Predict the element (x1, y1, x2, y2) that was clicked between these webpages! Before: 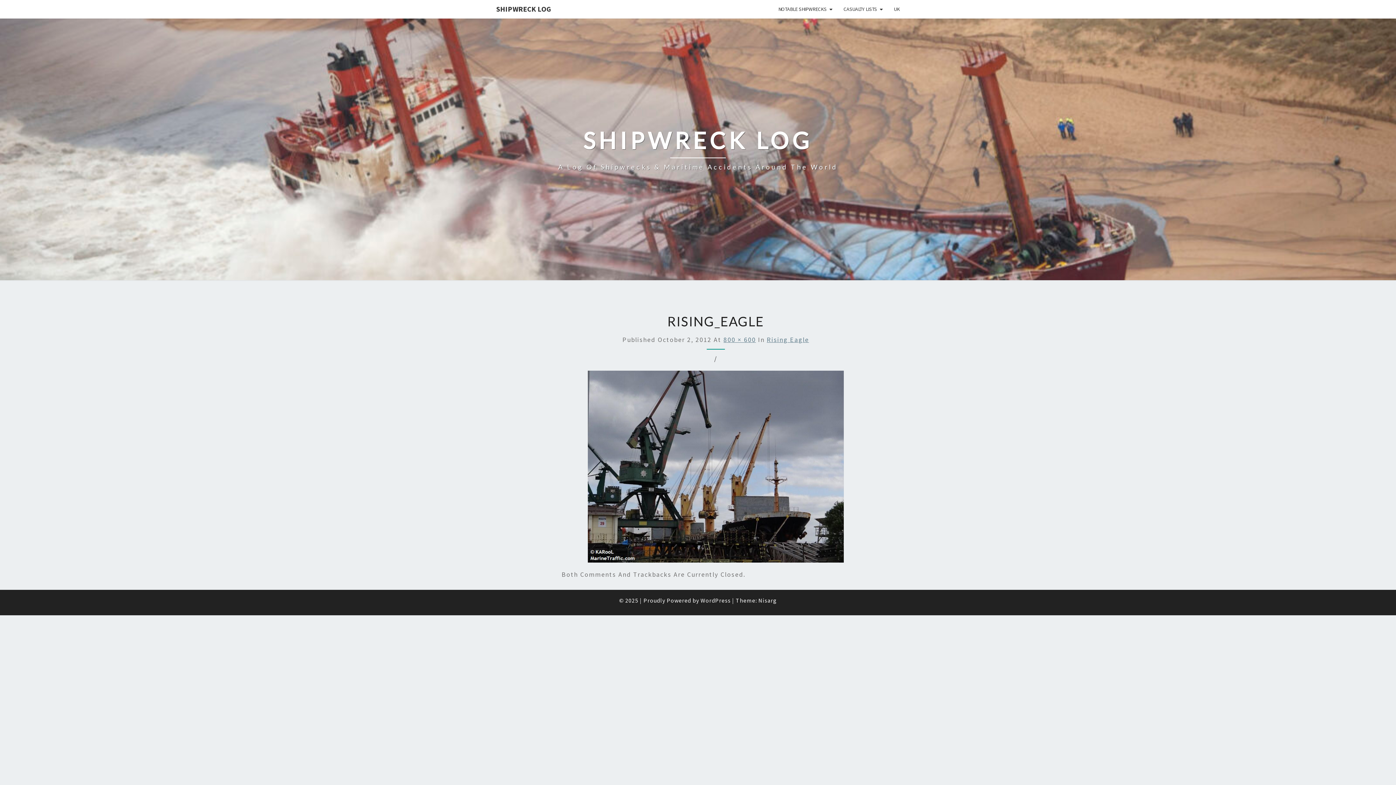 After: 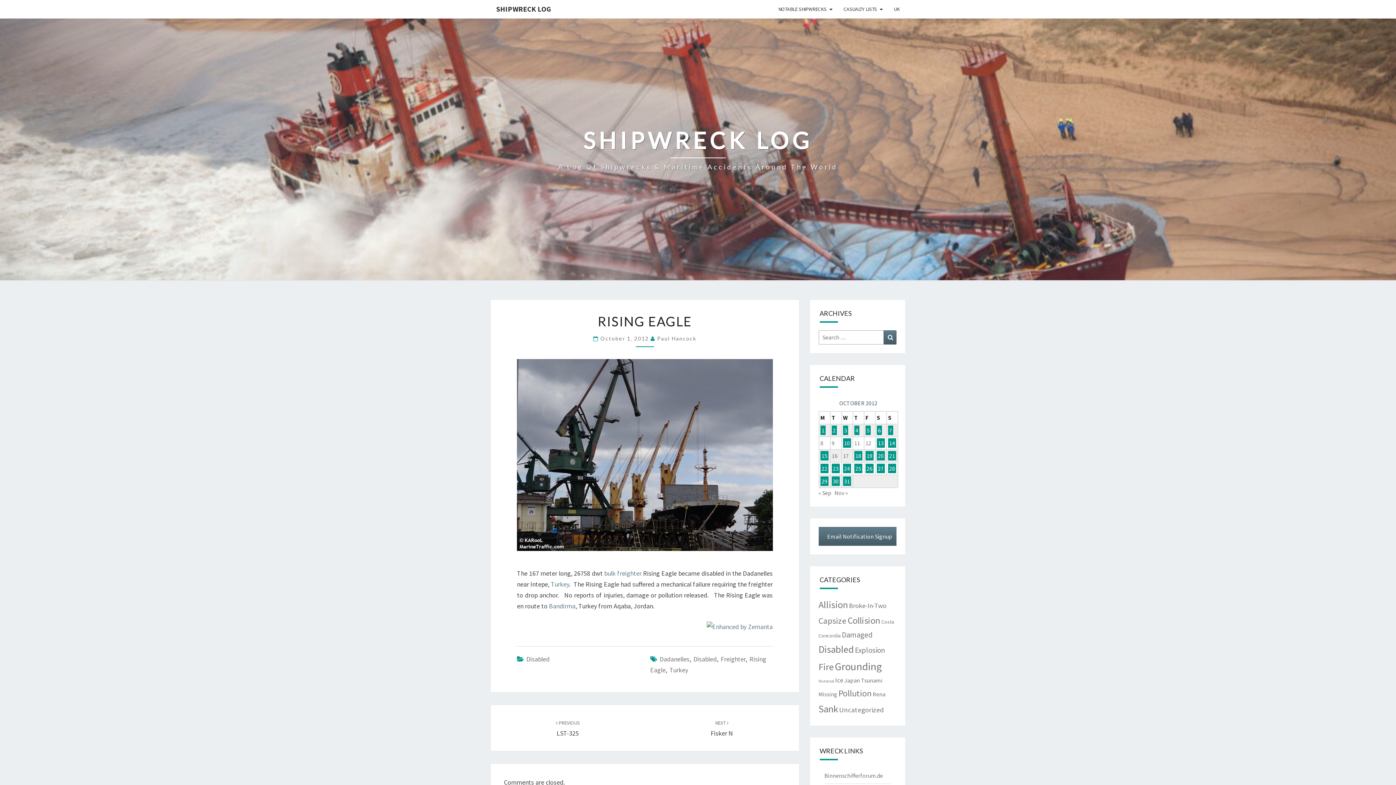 Action: bbox: (767, 335, 809, 344) label: Rising Eagle